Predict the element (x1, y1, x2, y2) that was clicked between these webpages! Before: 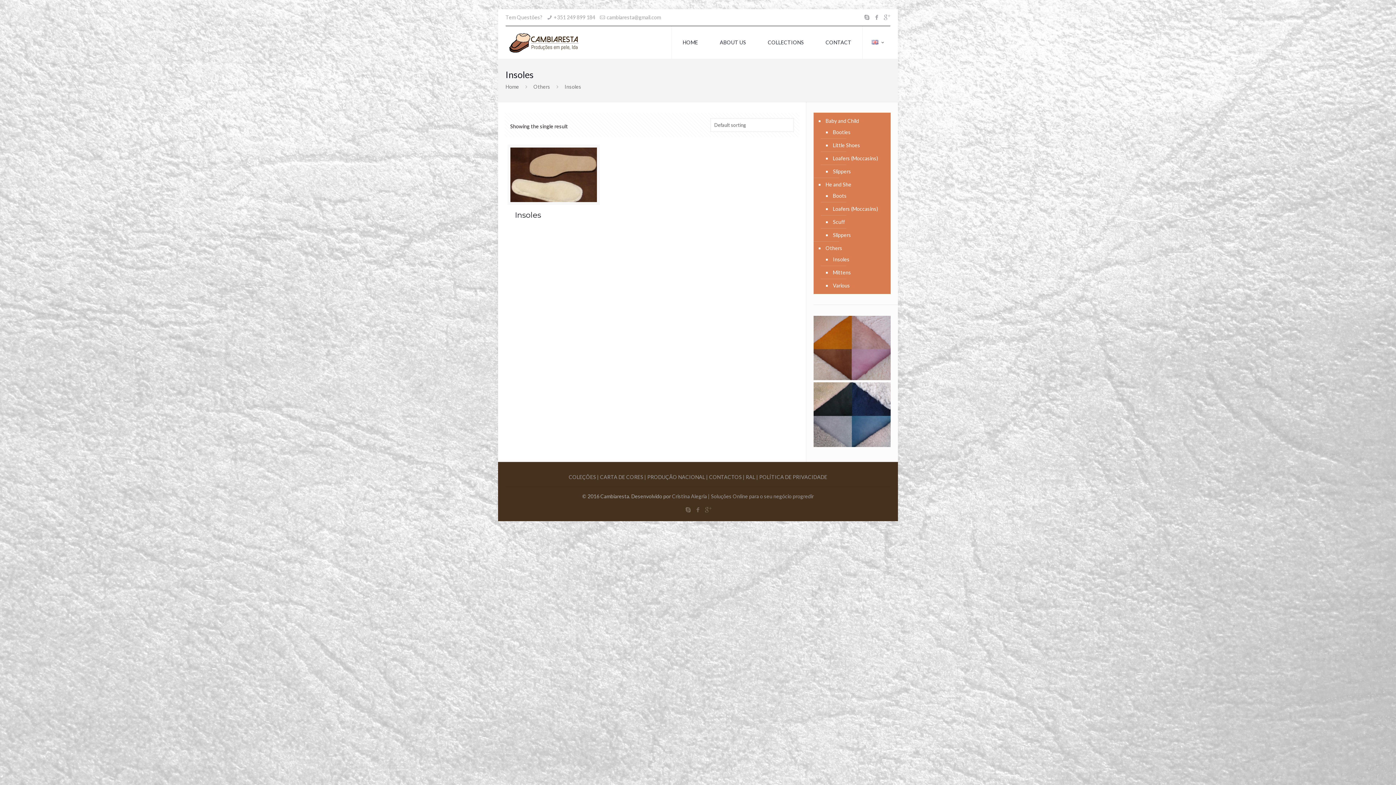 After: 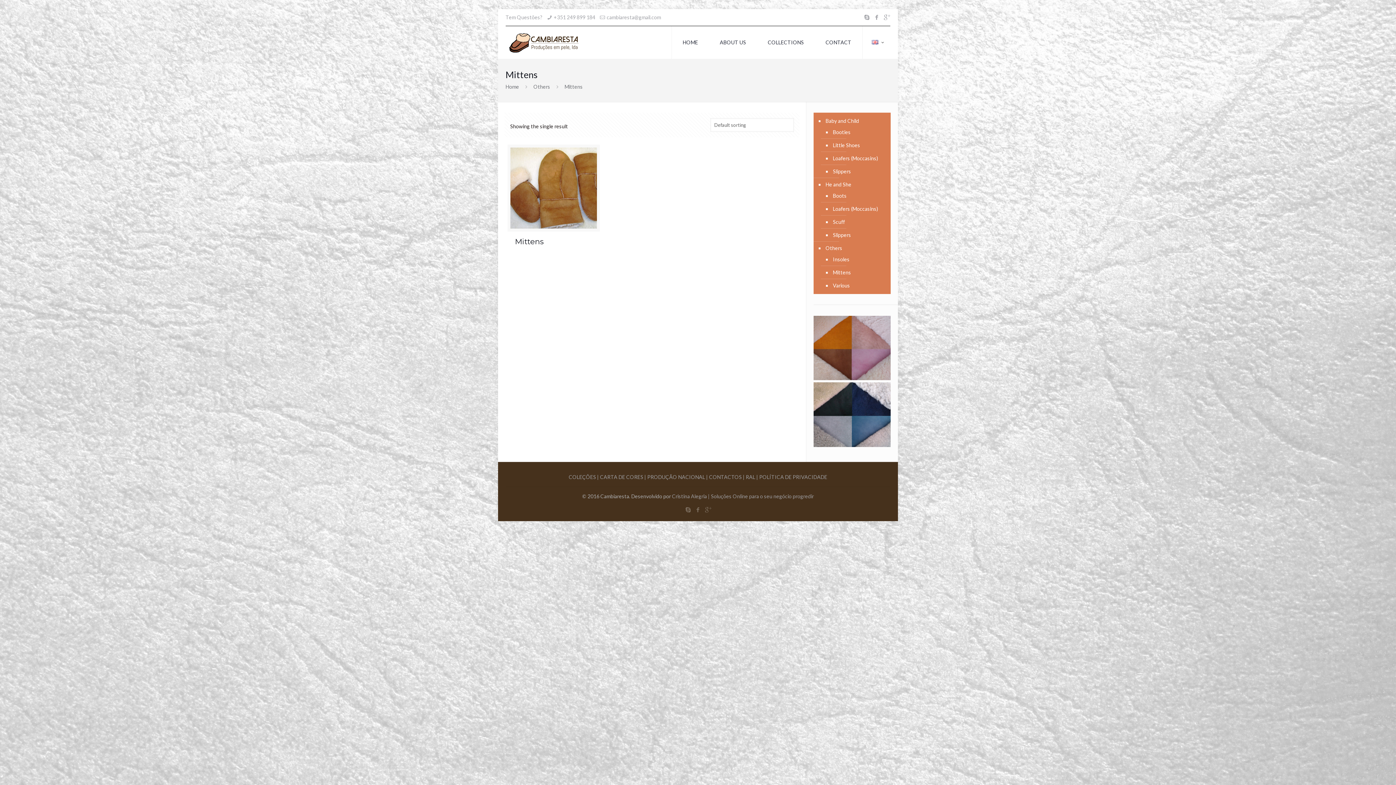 Action: bbox: (832, 266, 883, 279) label: Mittens